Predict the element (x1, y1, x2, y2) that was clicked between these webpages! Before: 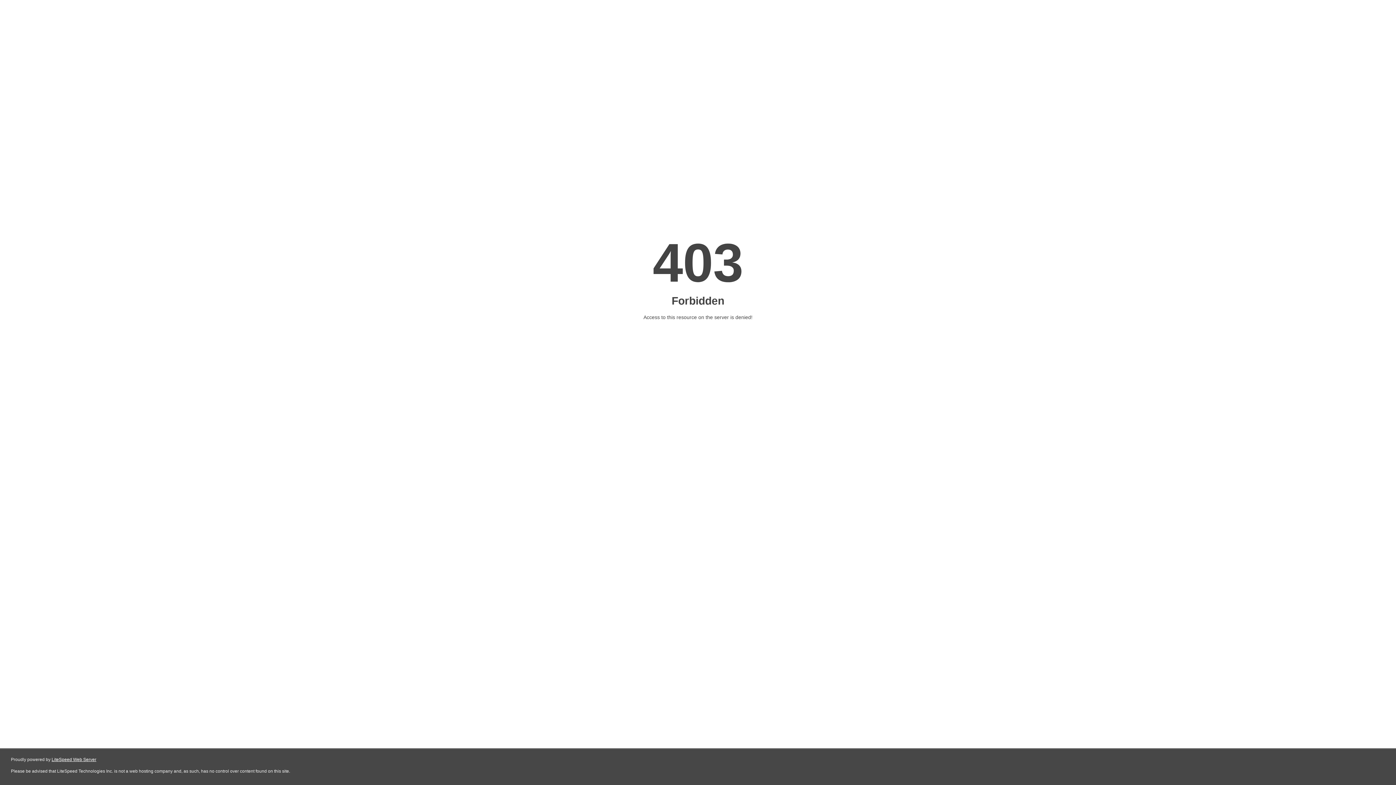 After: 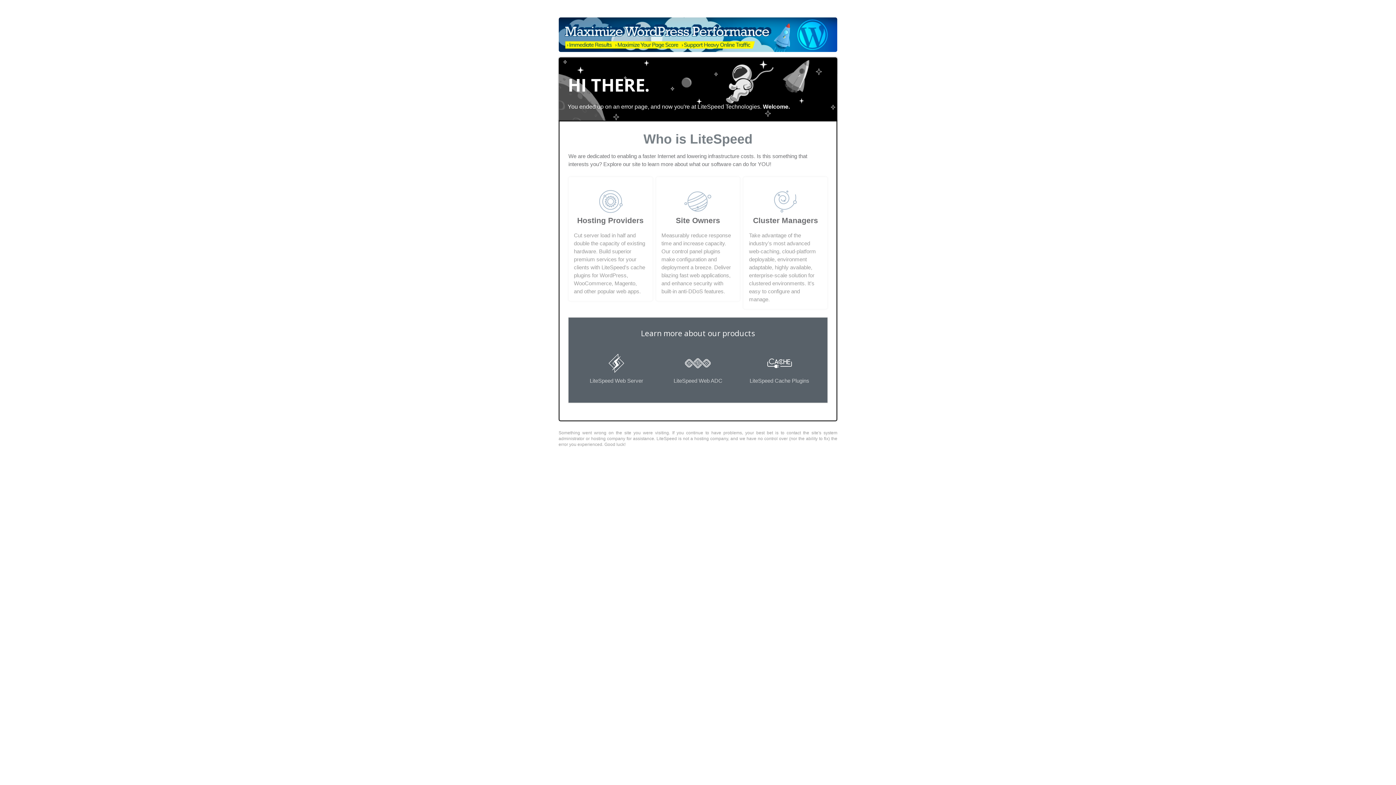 Action: bbox: (51, 757, 96, 762) label: LiteSpeed Web Server